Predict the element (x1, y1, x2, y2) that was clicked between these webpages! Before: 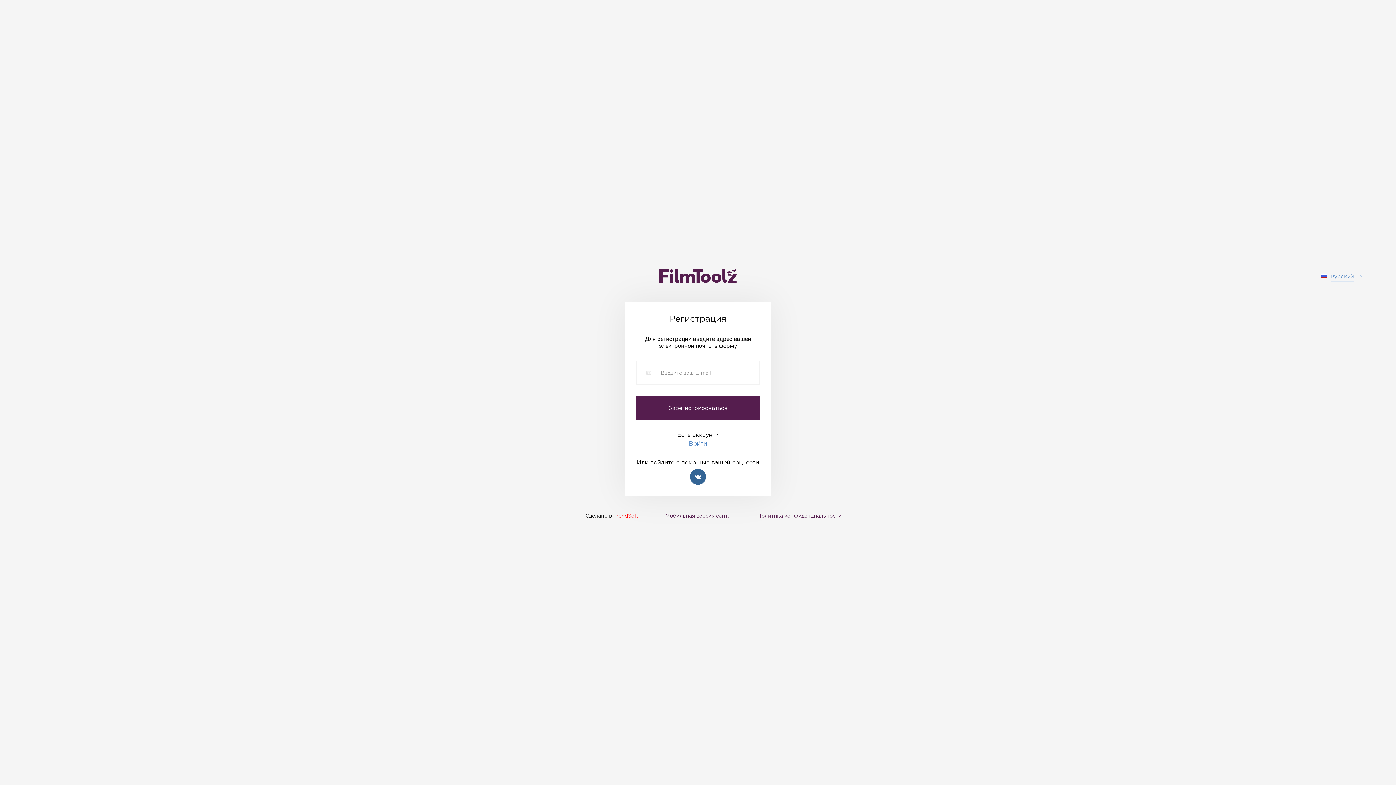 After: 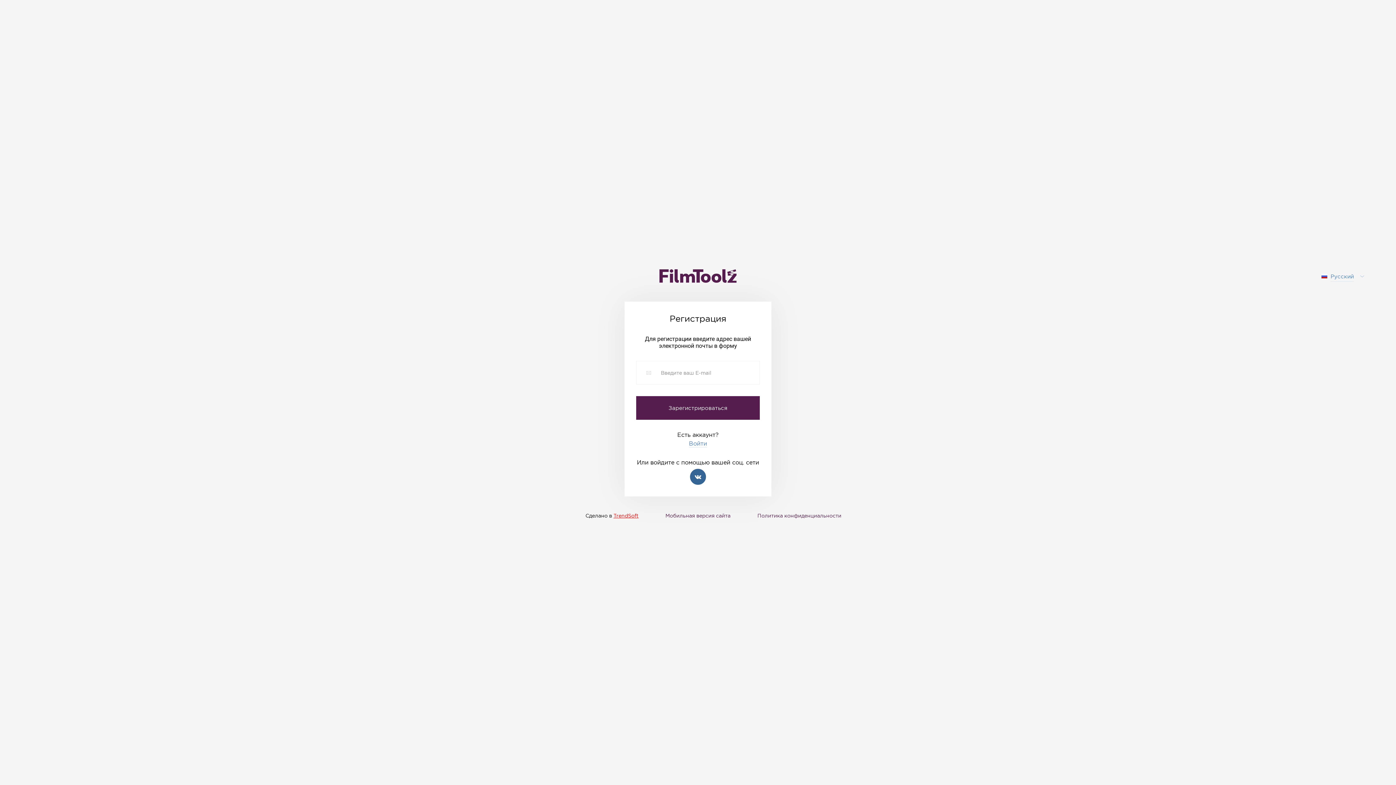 Action: bbox: (613, 512, 638, 518) label: TrendSoft